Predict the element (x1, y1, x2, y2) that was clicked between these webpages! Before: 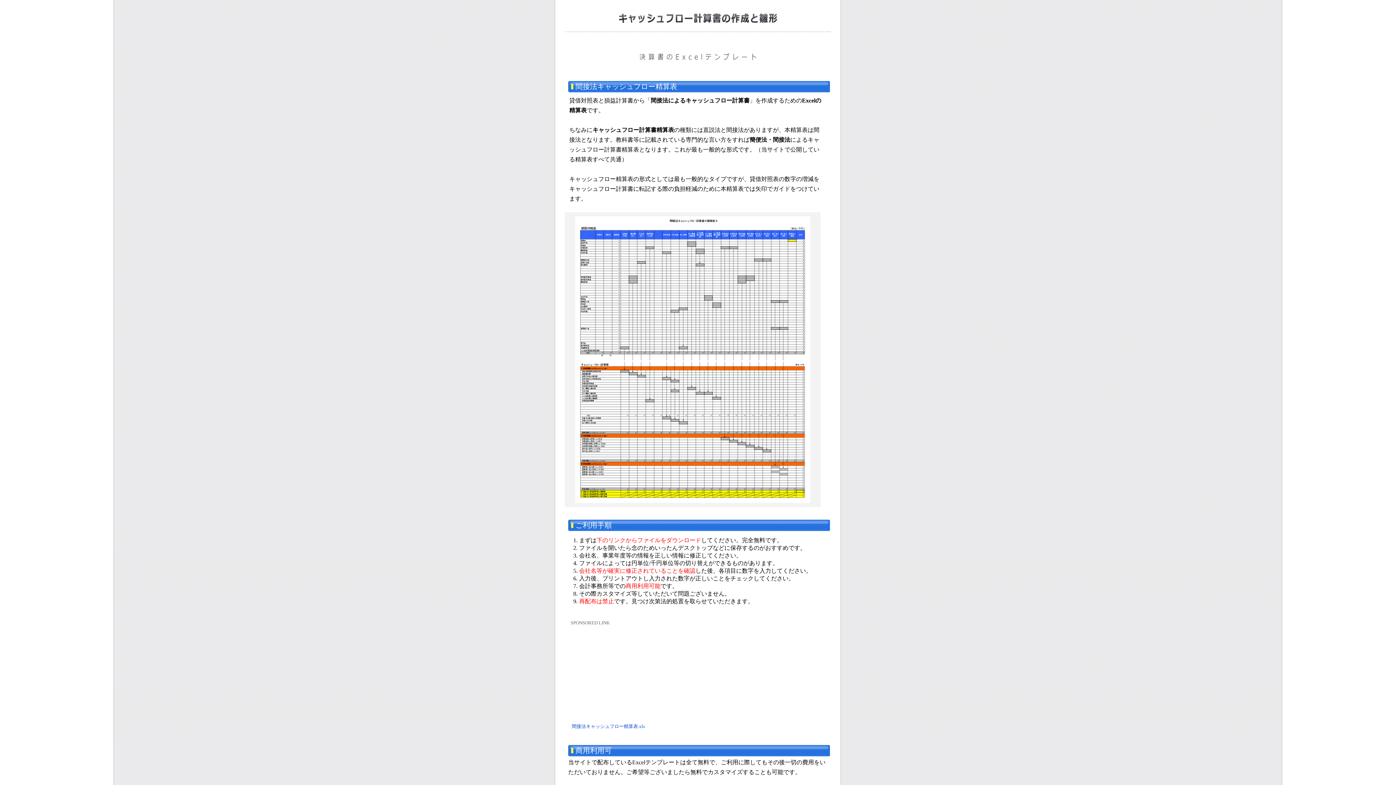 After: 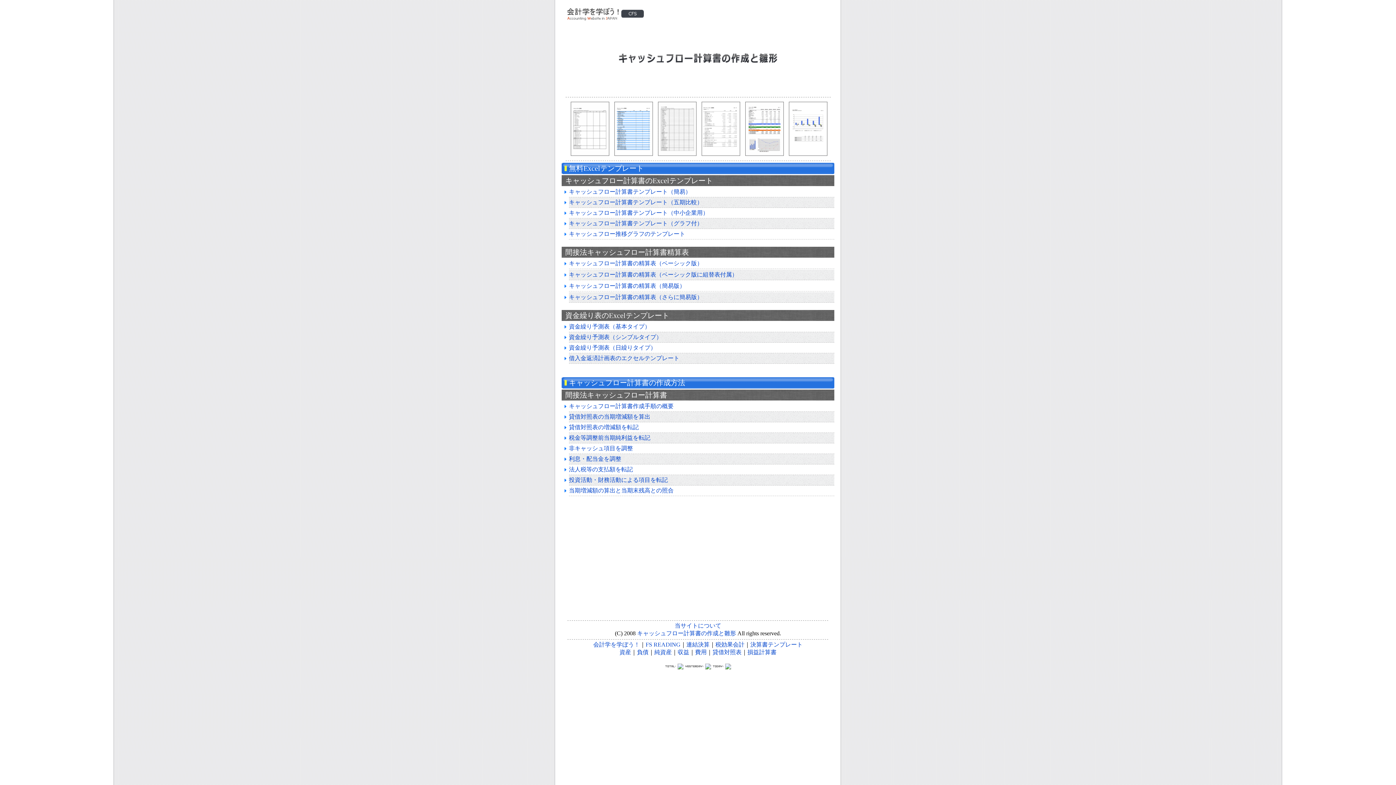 Action: bbox: (618, 23, 777, 29)